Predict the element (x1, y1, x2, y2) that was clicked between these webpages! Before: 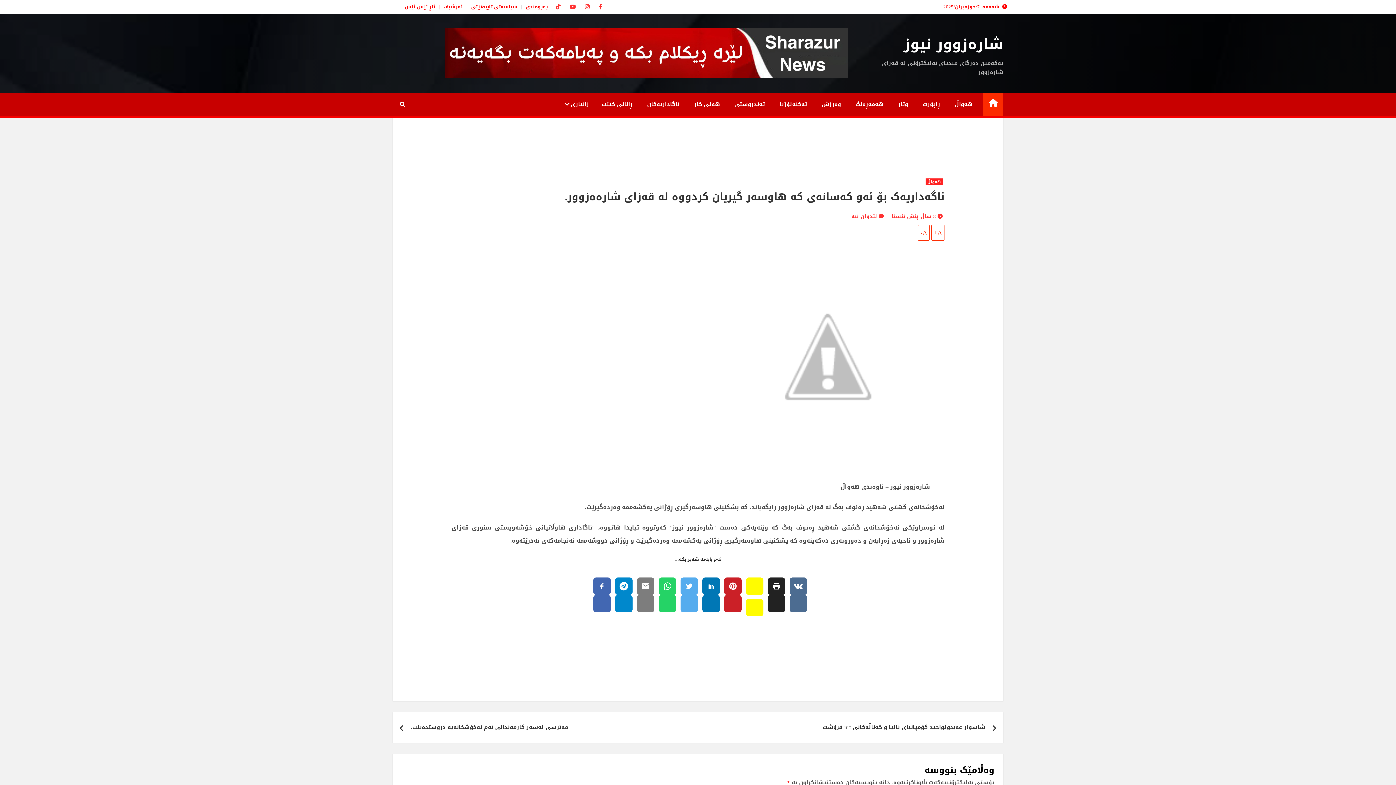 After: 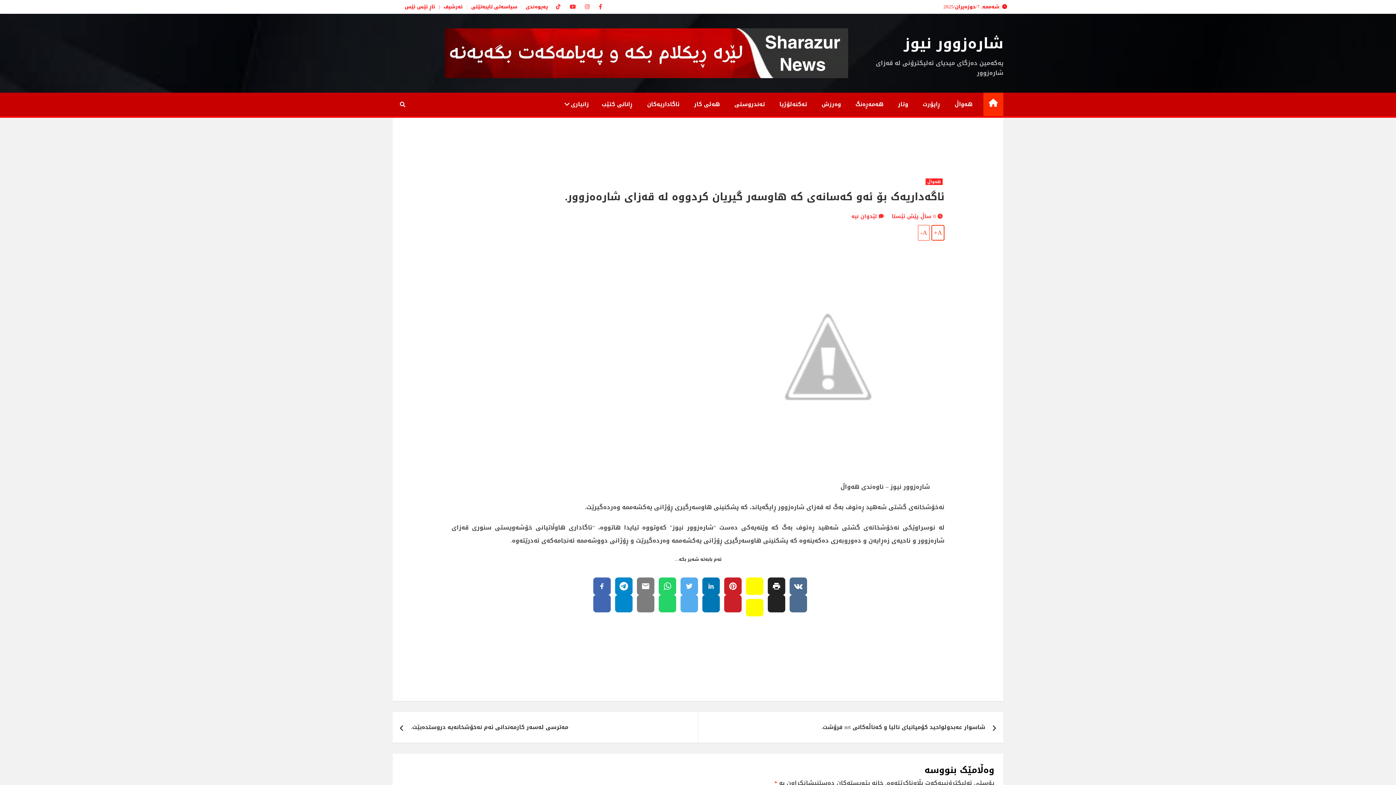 Action: bbox: (931, 225, 944, 240) label: A+